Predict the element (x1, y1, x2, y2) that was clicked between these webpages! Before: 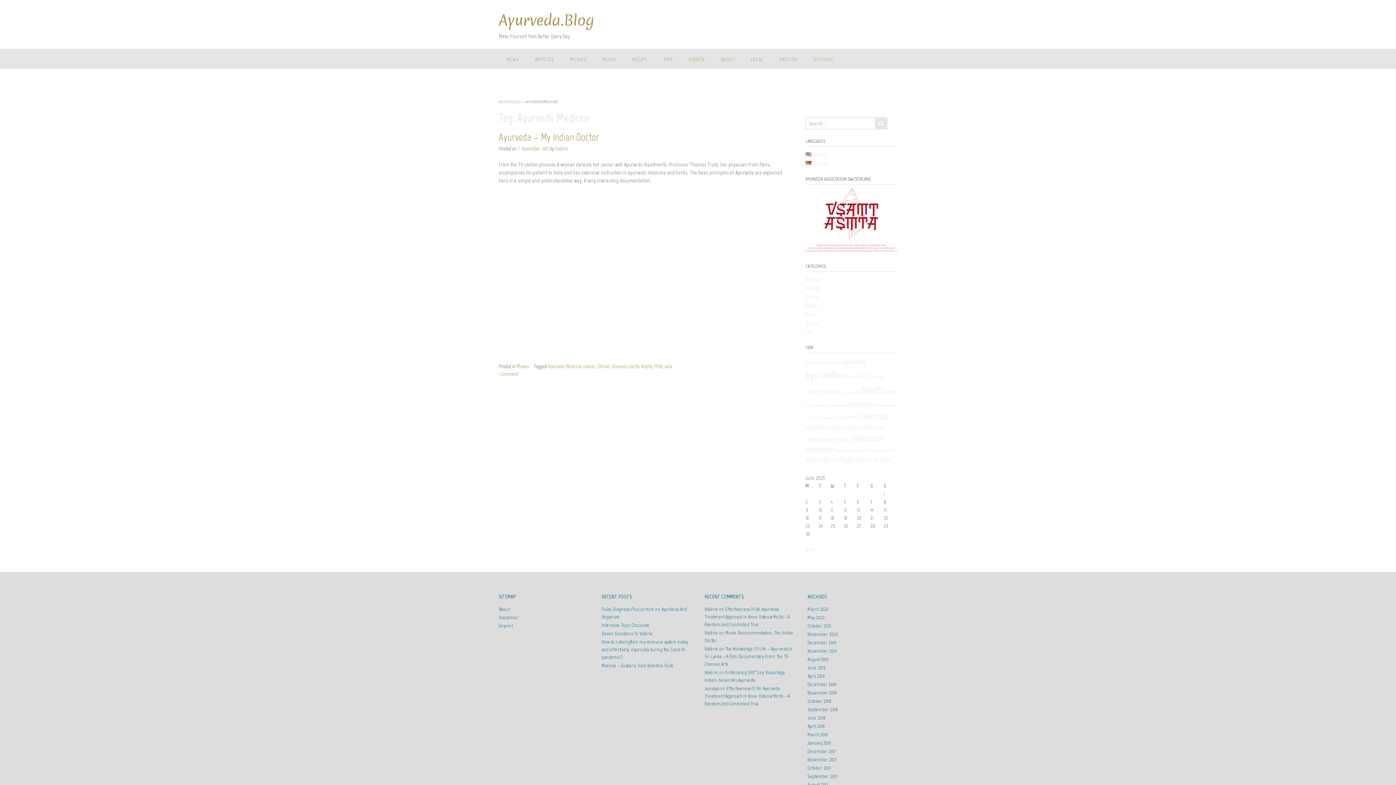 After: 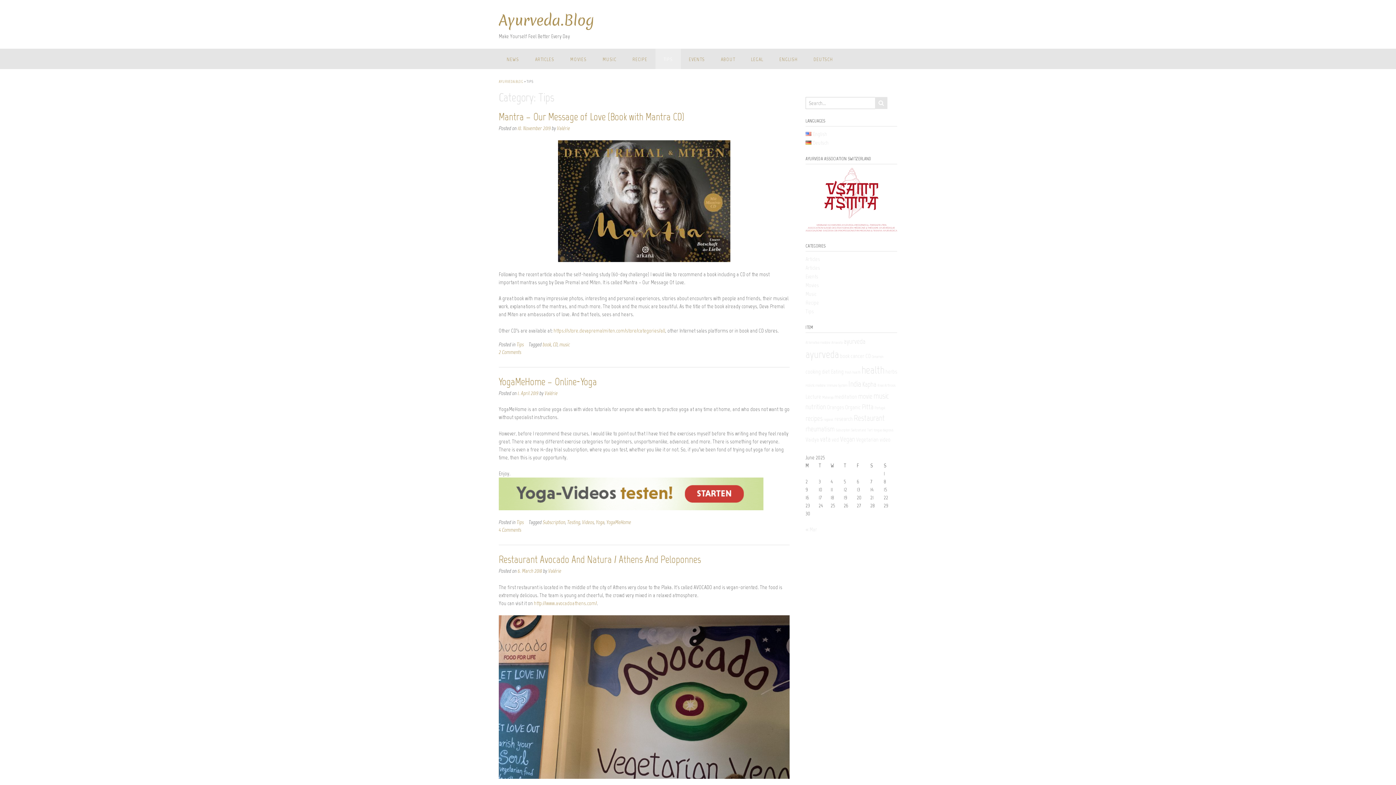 Action: bbox: (655, 48, 681, 69) label: TIPS